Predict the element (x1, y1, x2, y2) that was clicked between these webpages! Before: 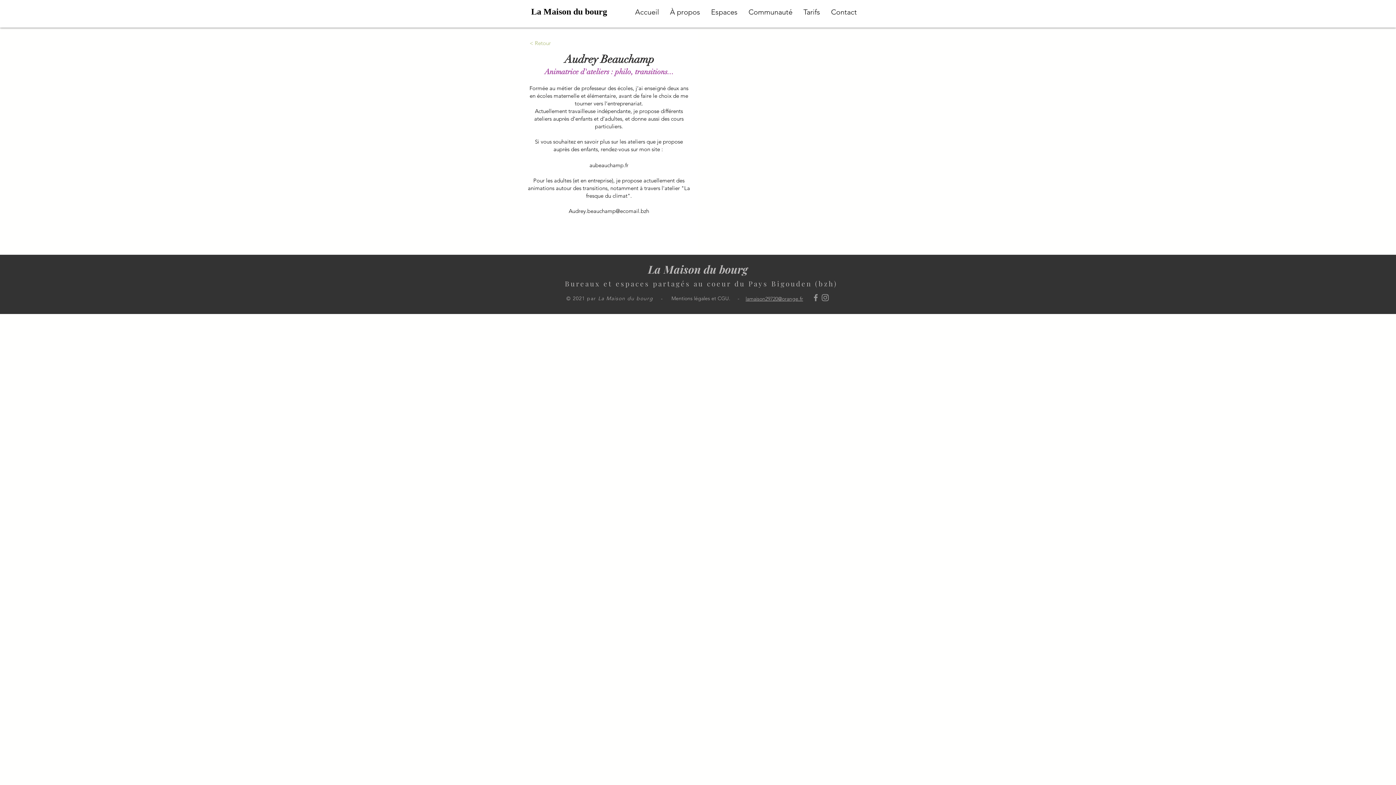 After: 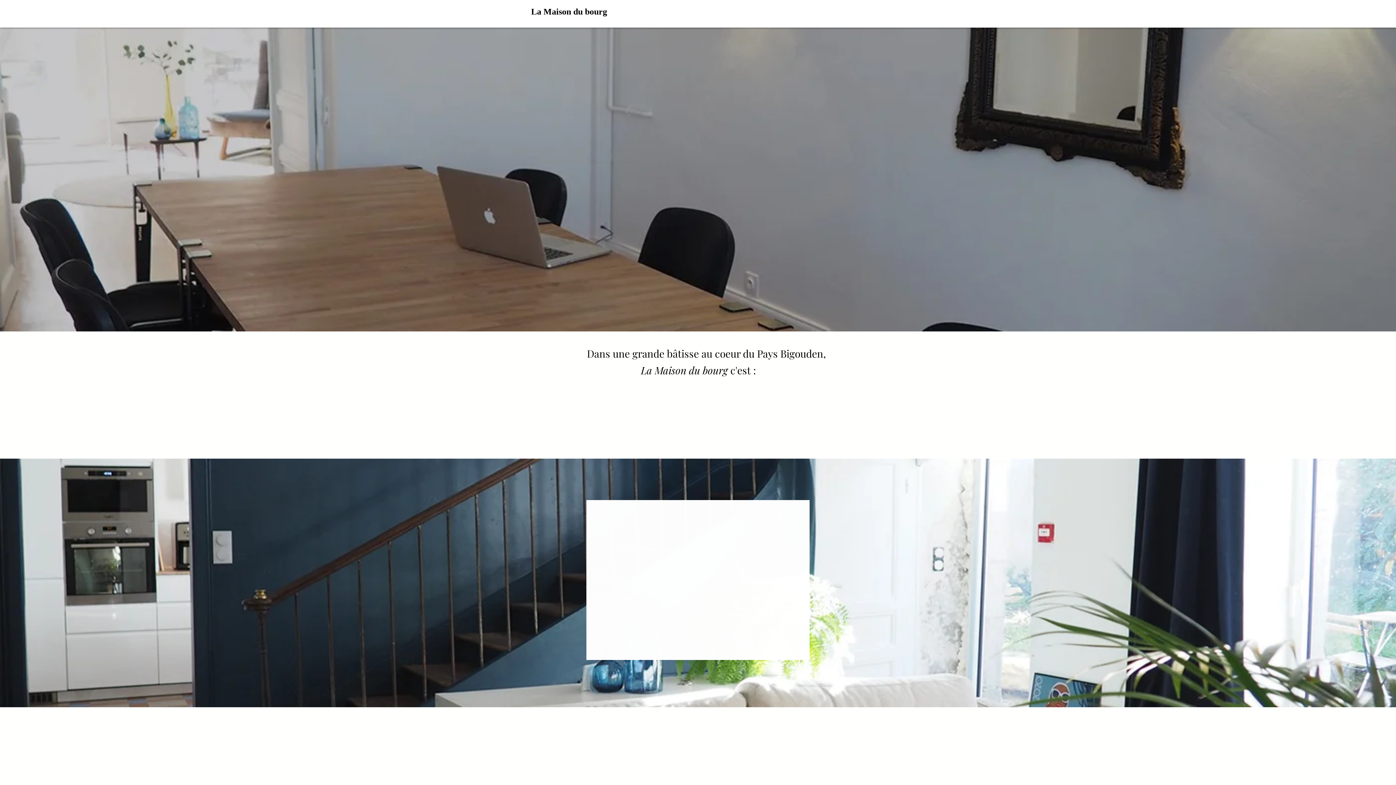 Action: bbox: (743, 2, 798, 21) label: Communauté